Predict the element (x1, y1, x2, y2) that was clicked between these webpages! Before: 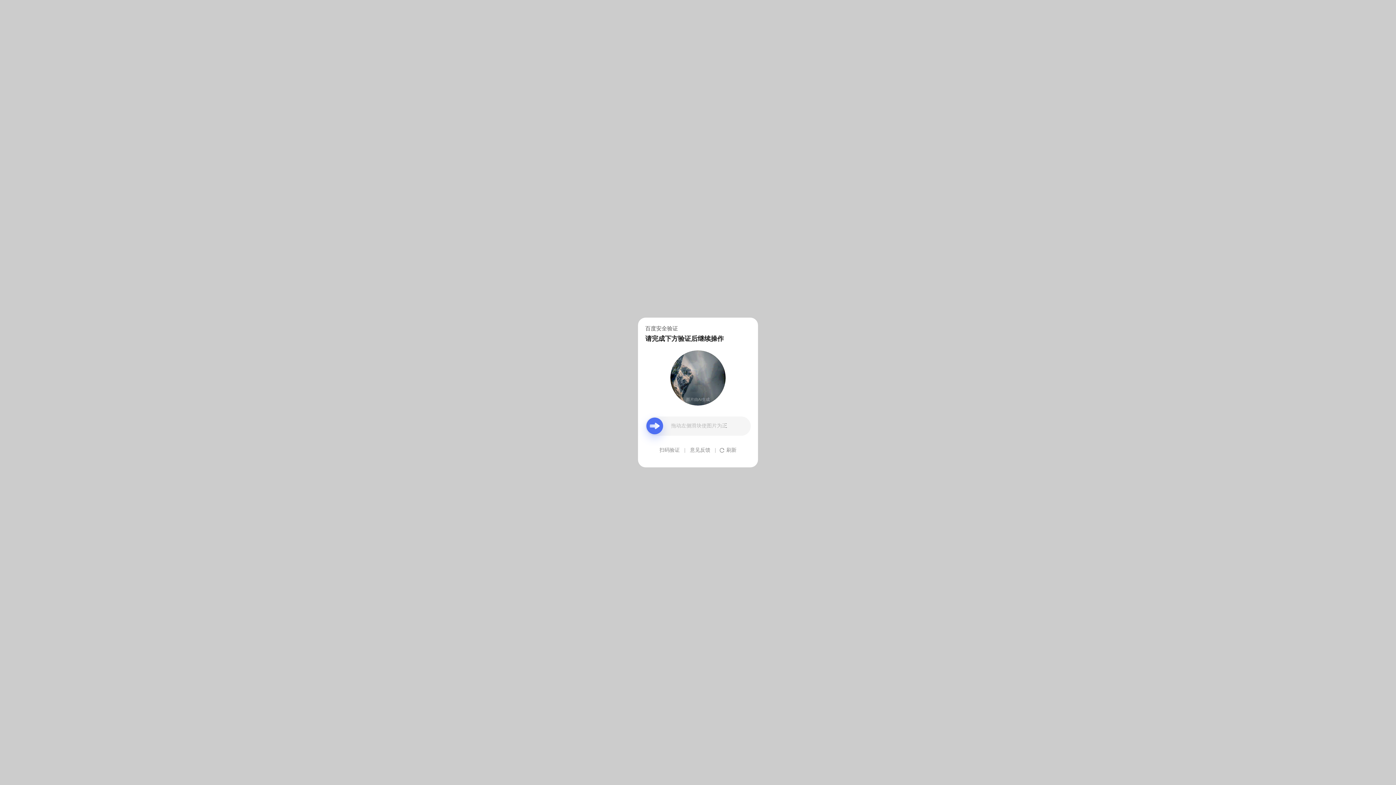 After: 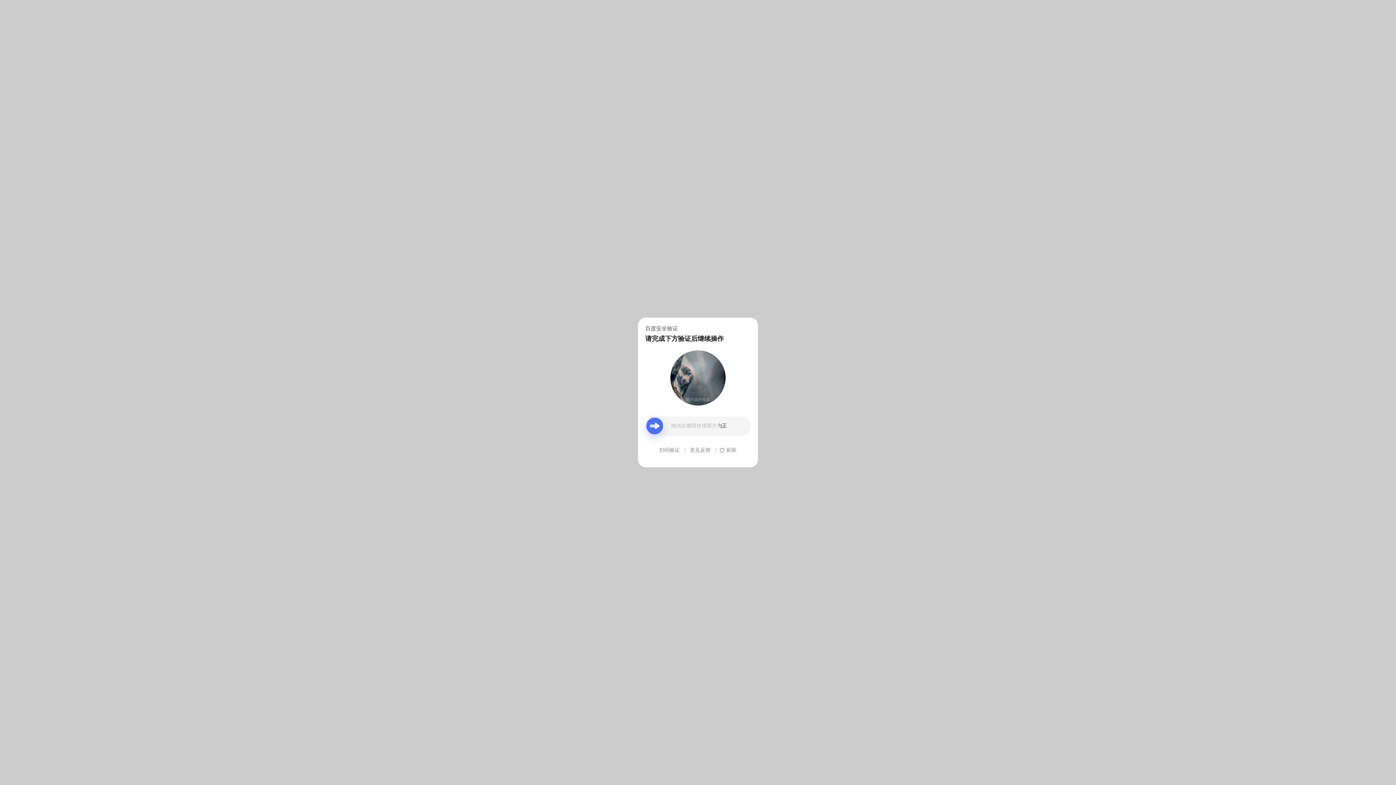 Action: label: 意见反馈 bbox: (690, 439, 710, 461)